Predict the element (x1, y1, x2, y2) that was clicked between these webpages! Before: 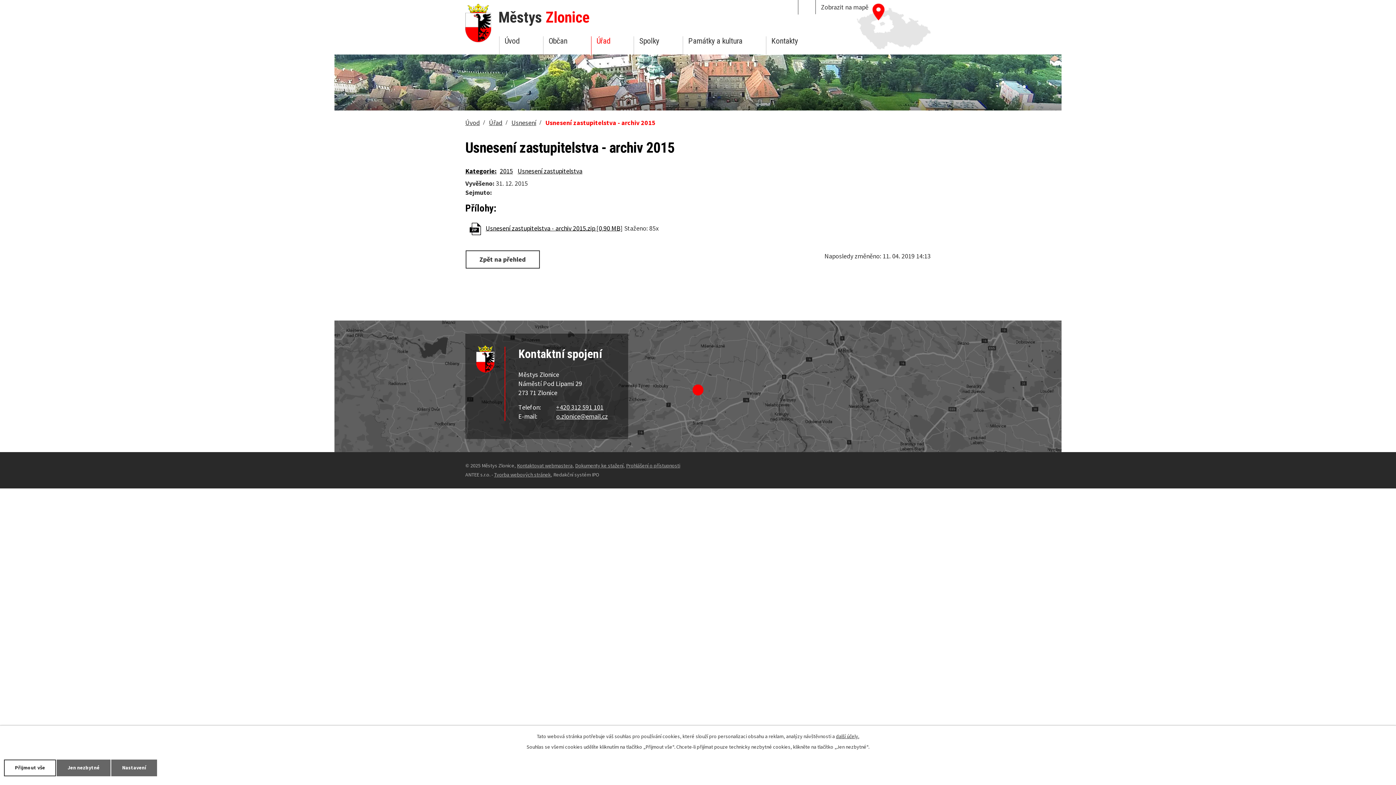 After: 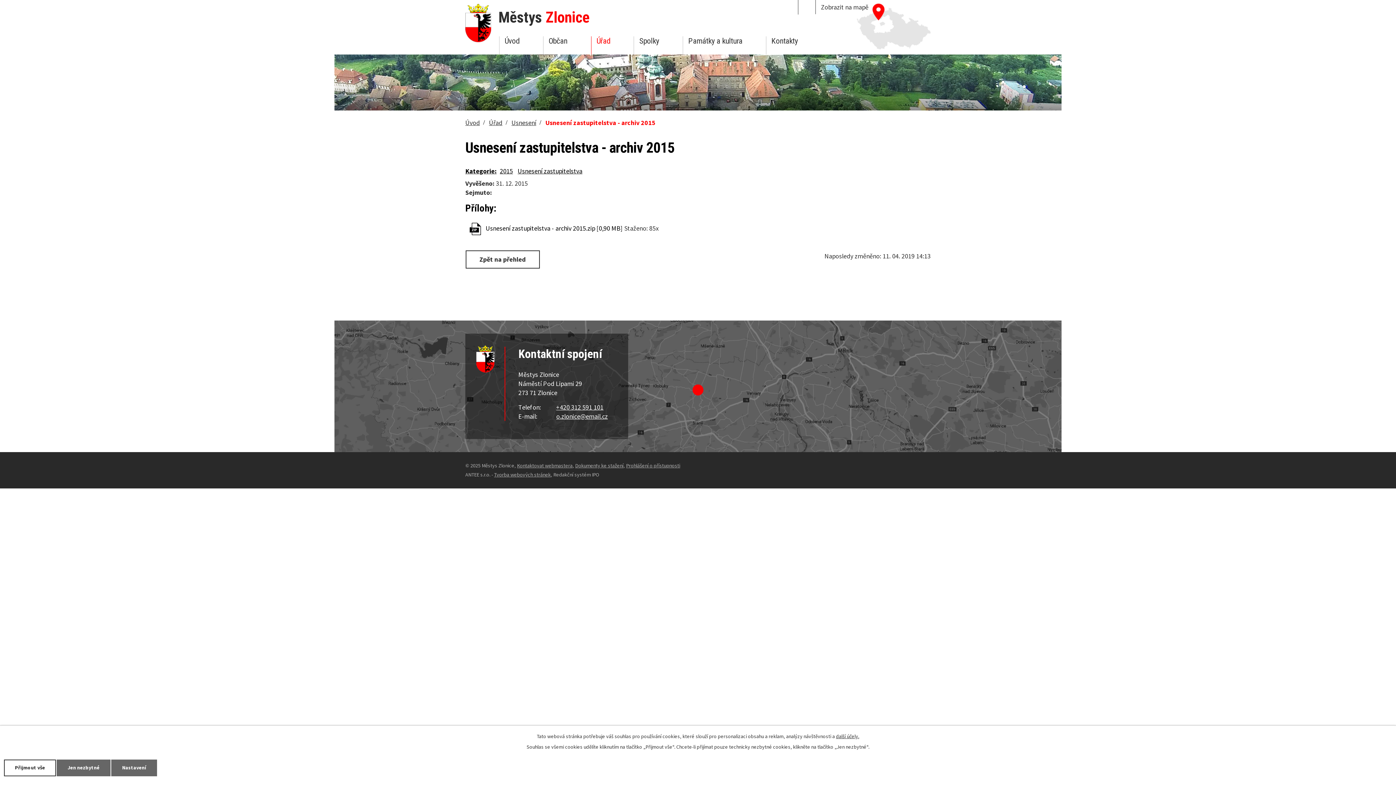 Action: bbox: (485, 224, 622, 232) label: Usnesení zastupitelstva - archiv 2015.zip [0,90 MB]